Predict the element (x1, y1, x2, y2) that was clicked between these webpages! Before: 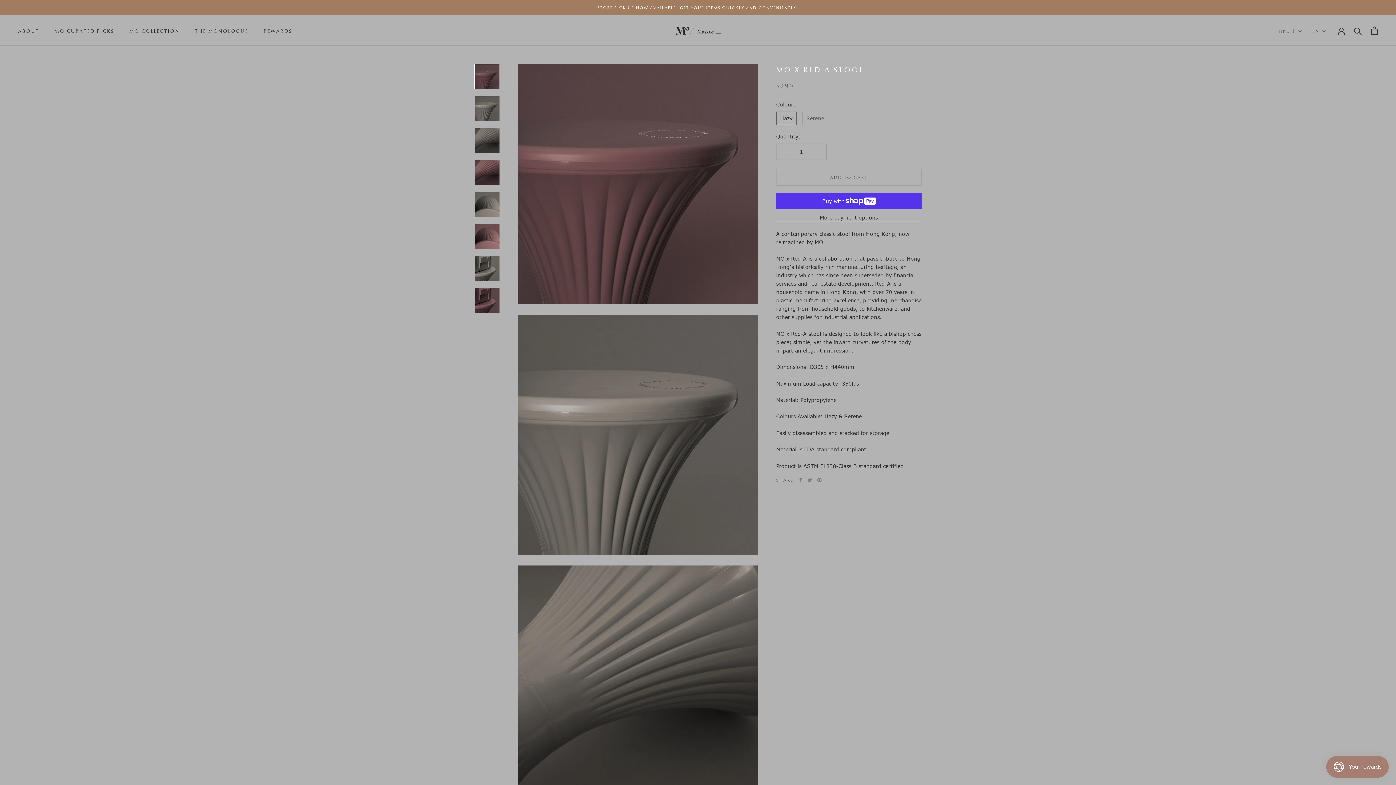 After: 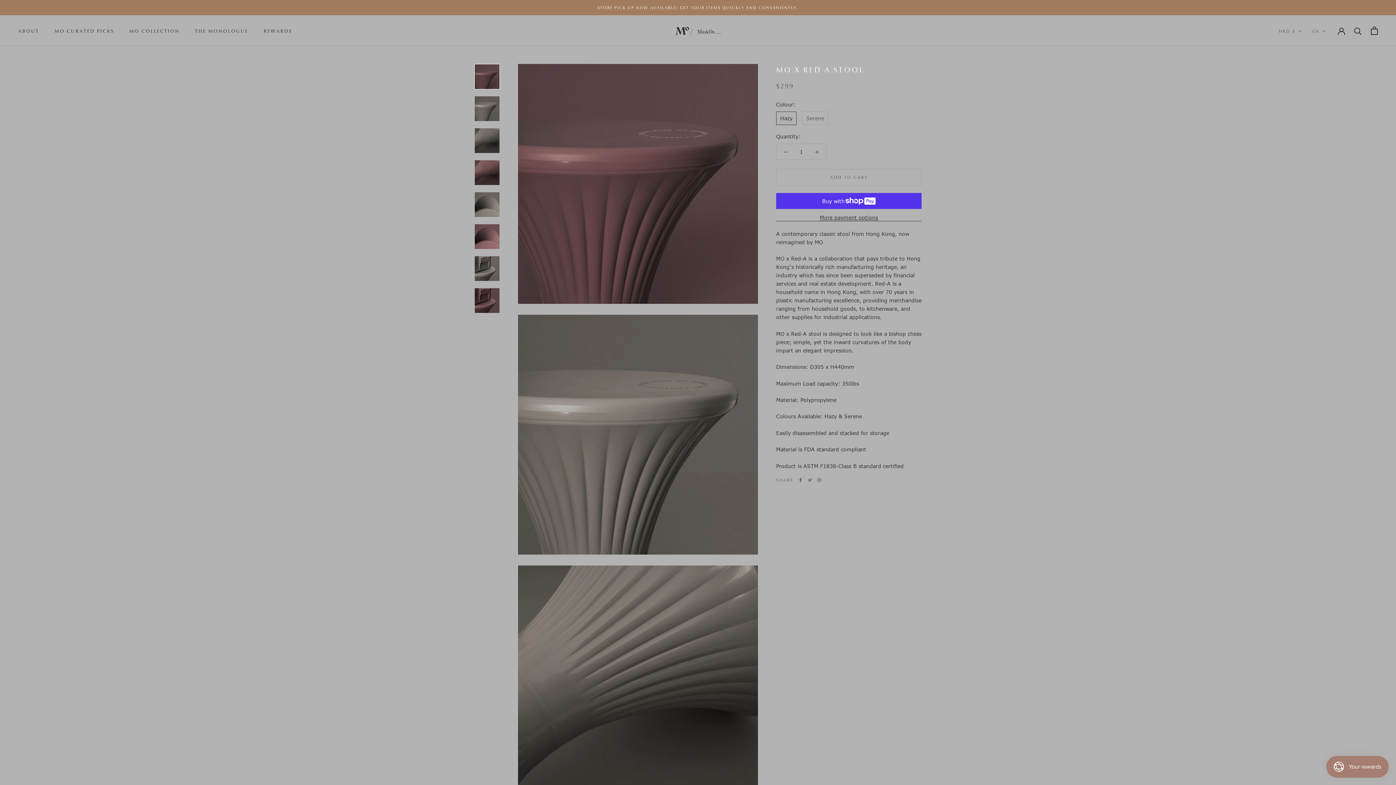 Action: bbox: (798, 478, 802, 482) label: Facebook